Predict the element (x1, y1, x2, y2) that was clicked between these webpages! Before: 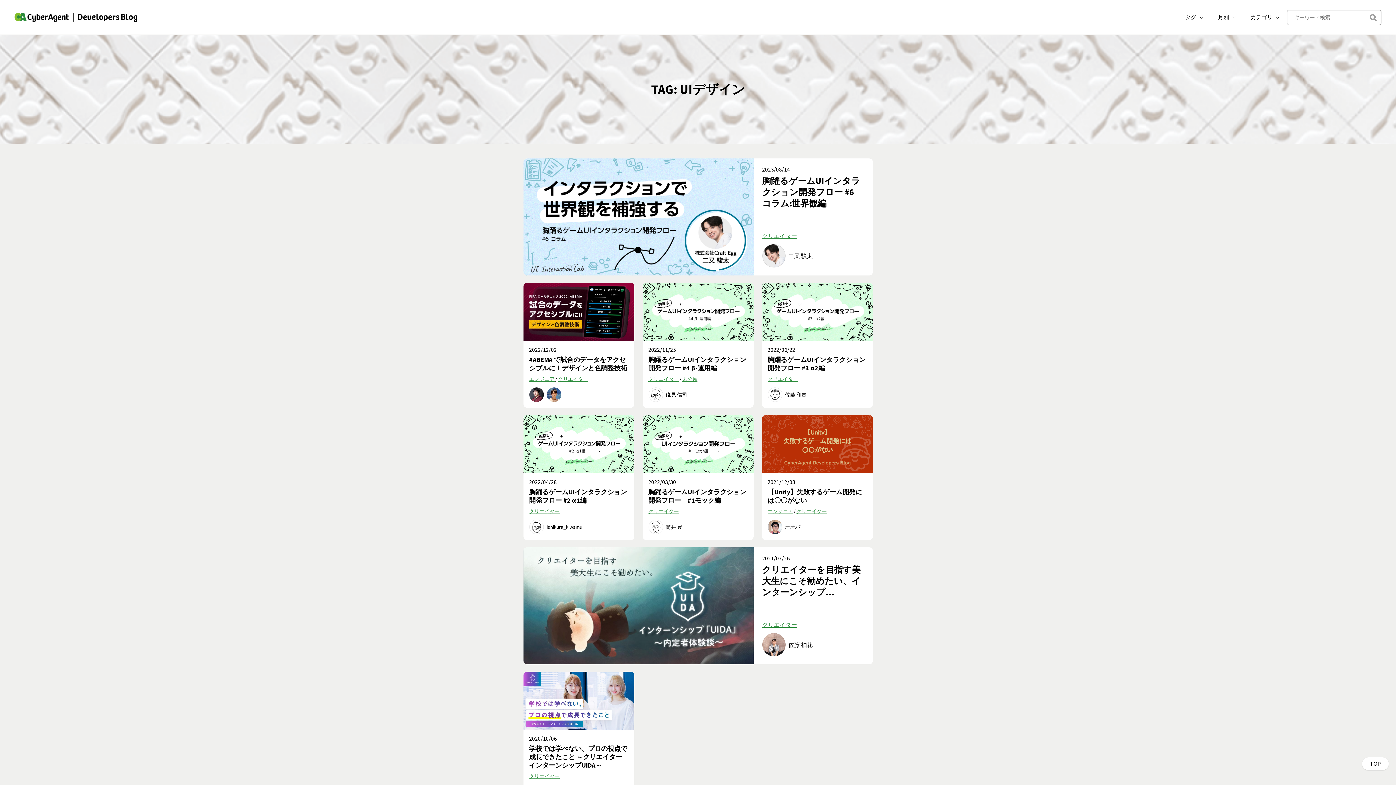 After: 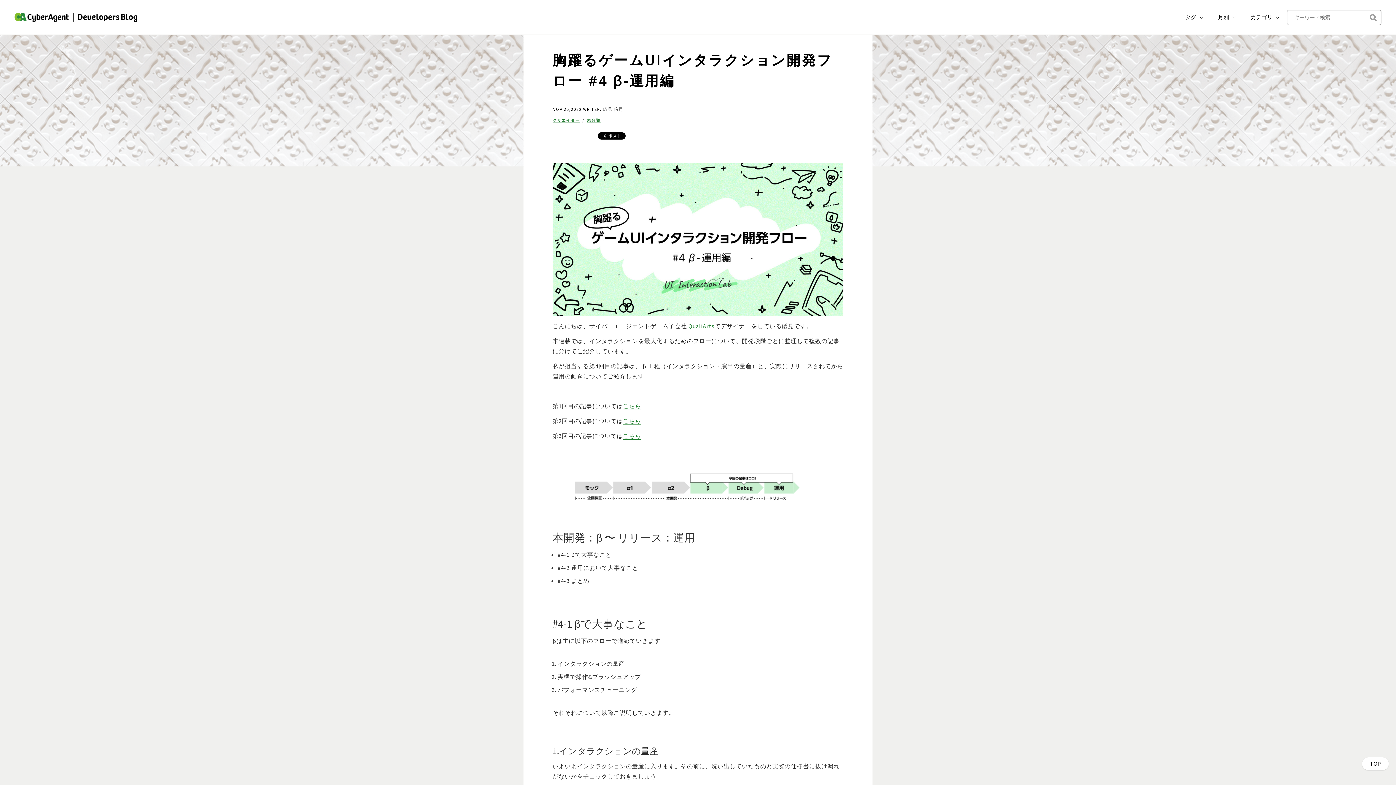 Action: label: 胸躍るゲームUIインタラクション開発フロー #4 β-運用編 bbox: (648, 355, 747, 372)